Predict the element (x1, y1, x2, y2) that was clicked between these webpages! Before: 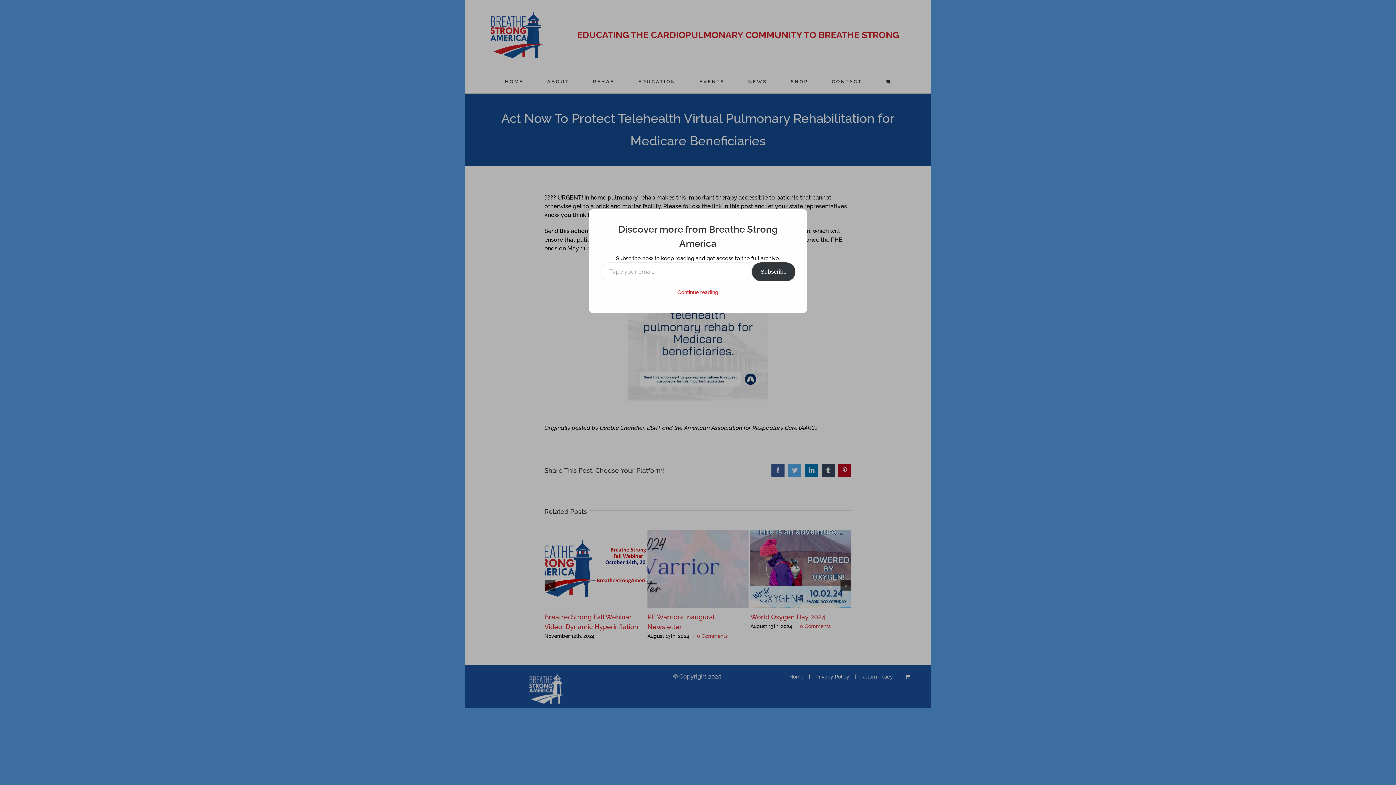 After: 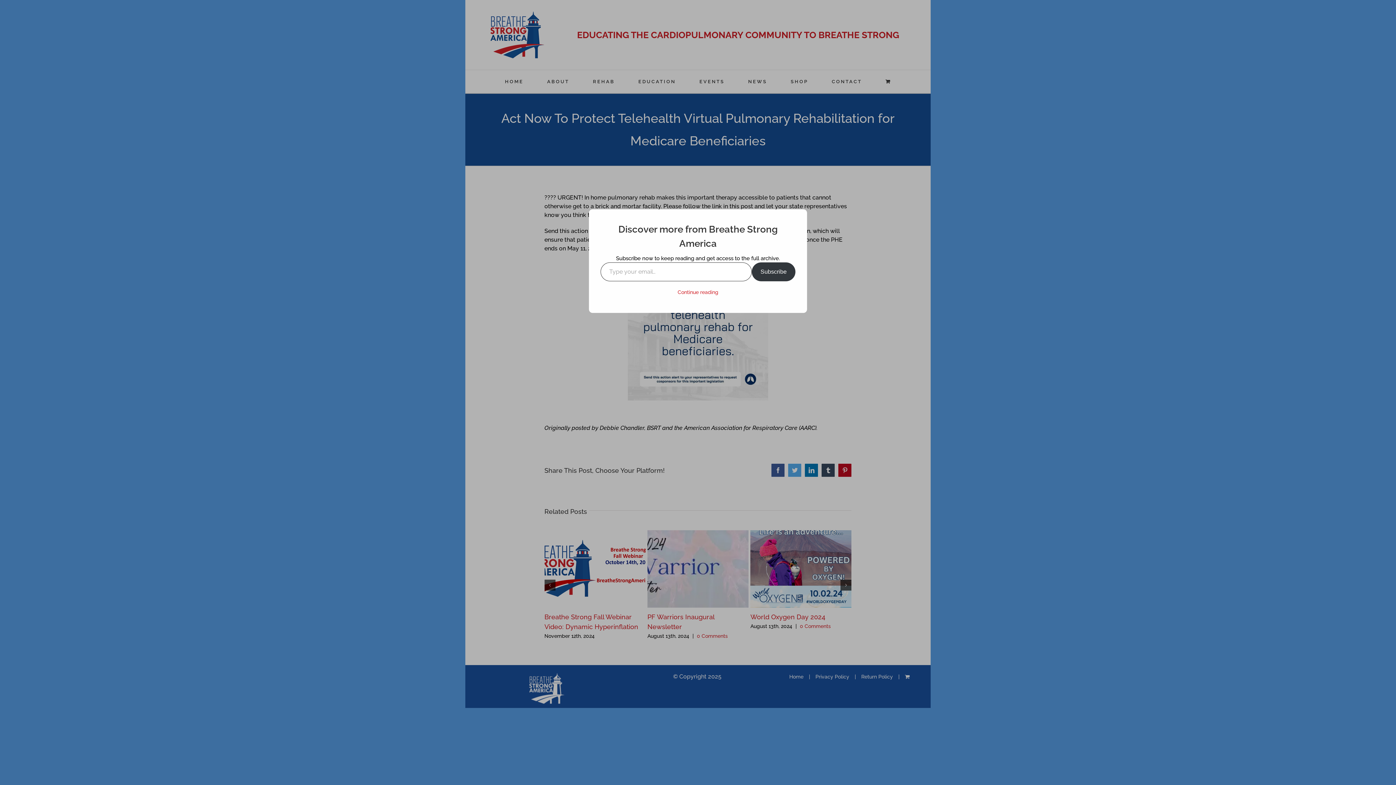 Action: label: Subscribe bbox: (752, 262, 795, 281)